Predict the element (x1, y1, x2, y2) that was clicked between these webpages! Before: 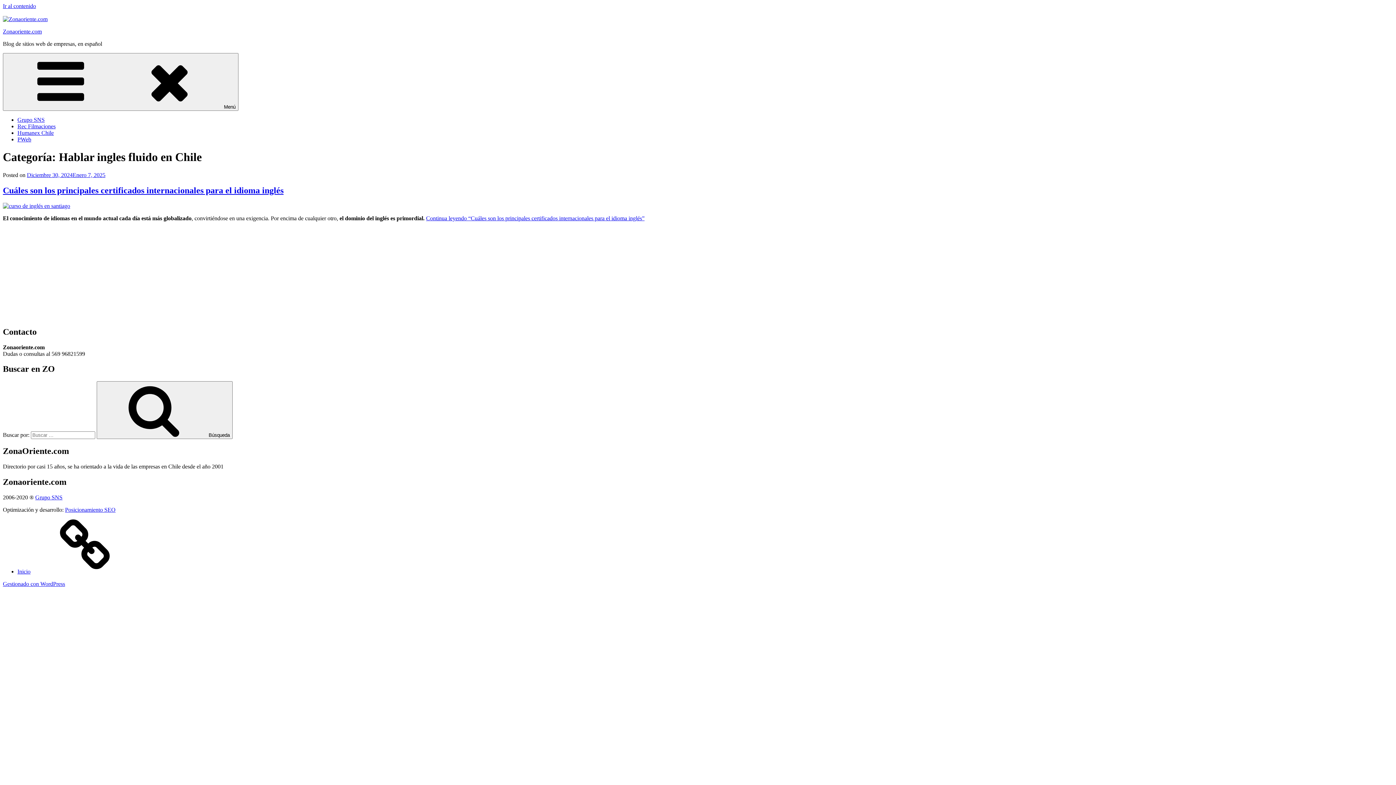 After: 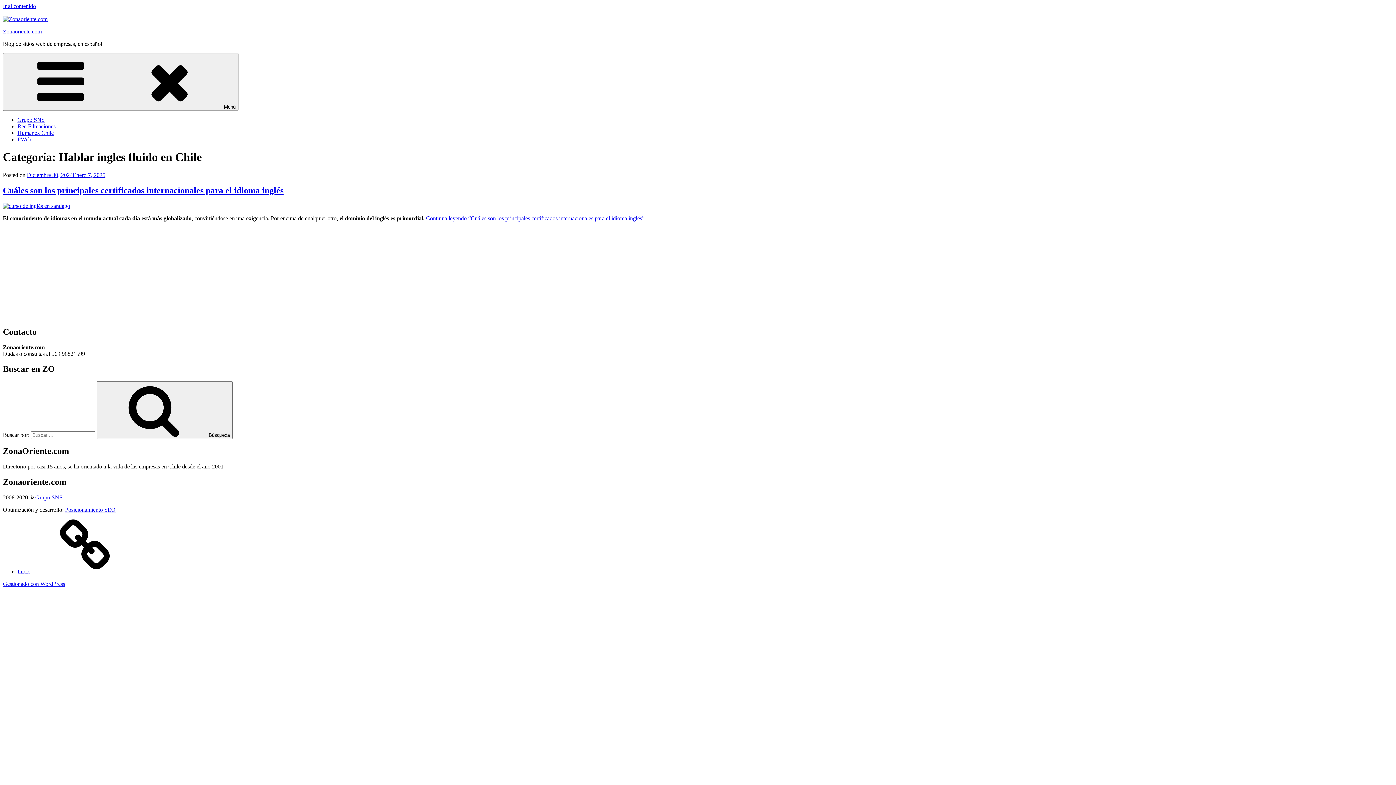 Action: label: Ir al contenido bbox: (2, 2, 36, 9)